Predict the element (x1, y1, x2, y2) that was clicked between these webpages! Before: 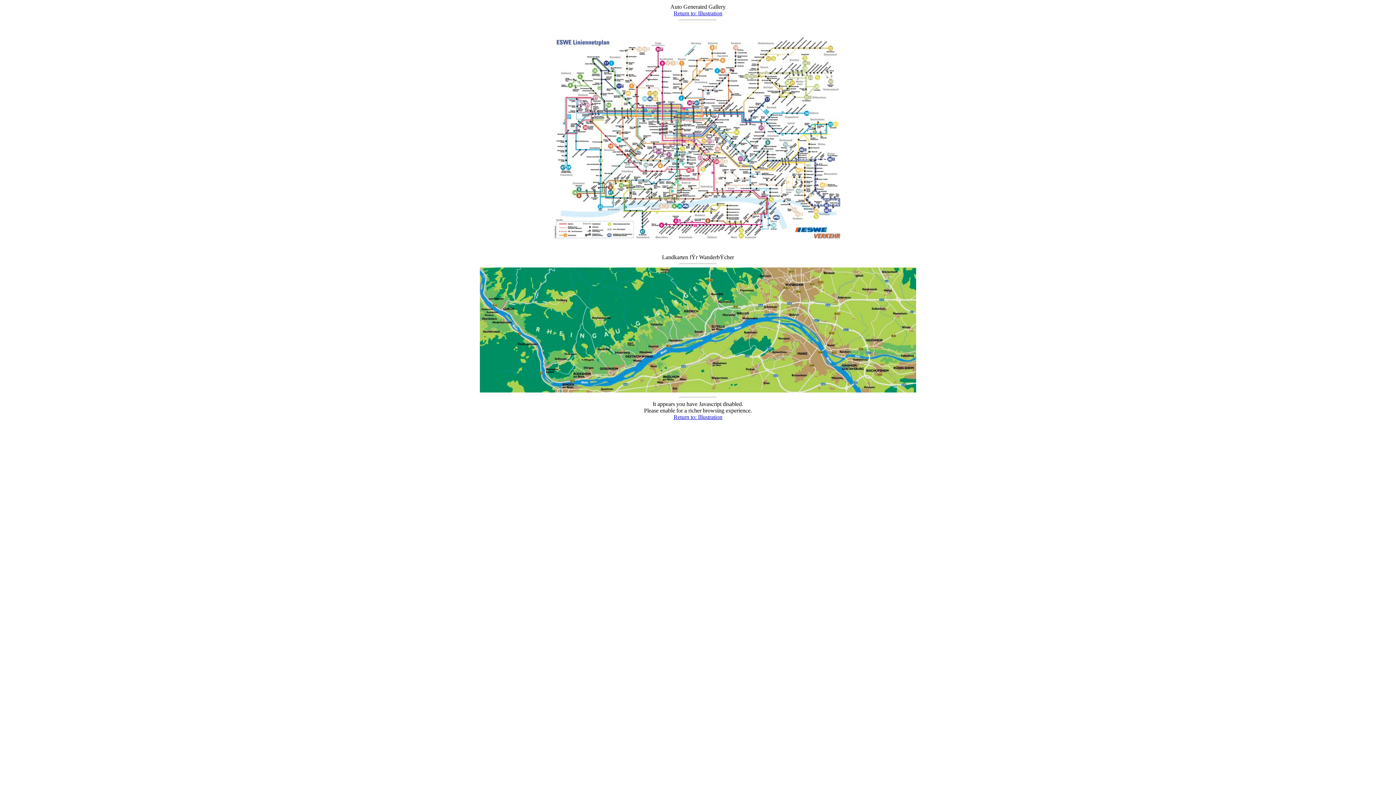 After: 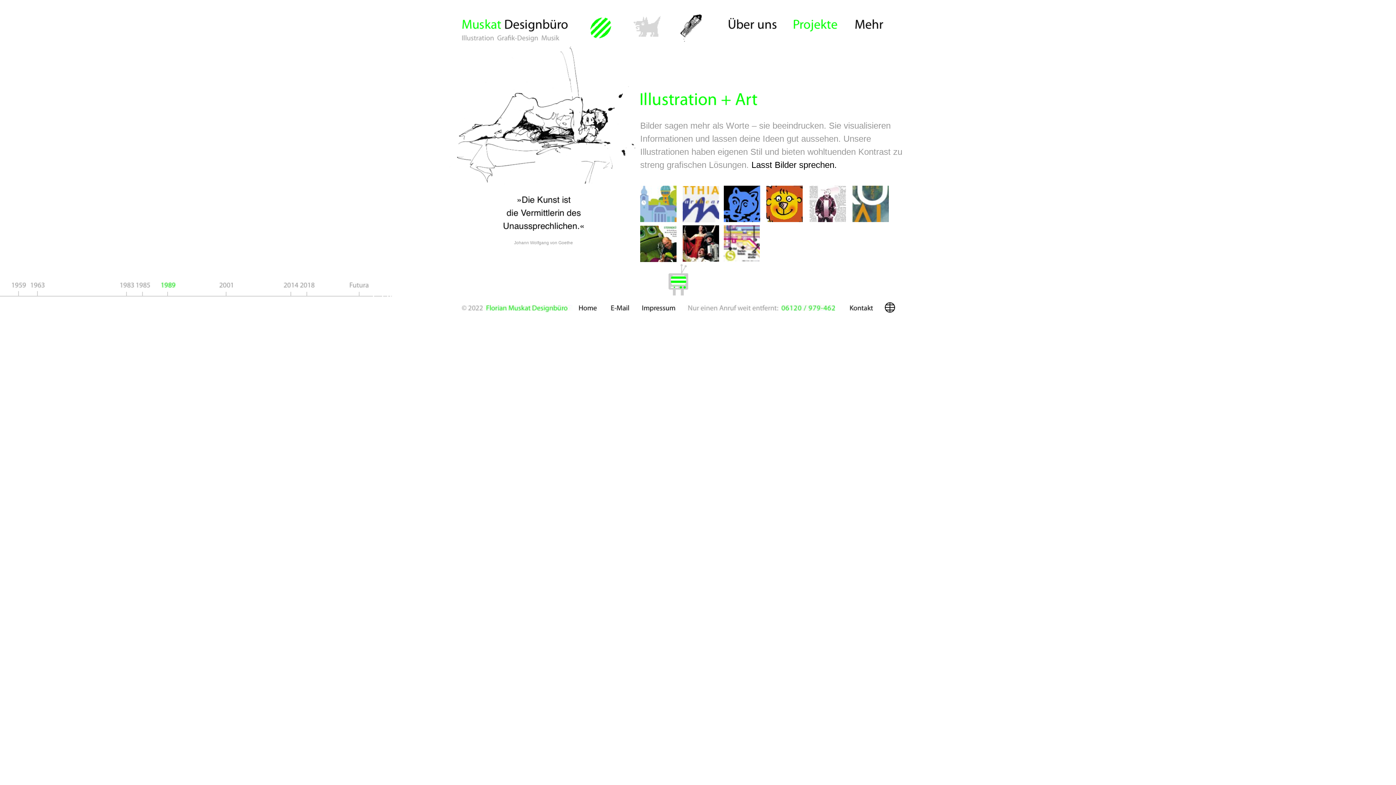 Action: bbox: (673, 414, 722, 420) label: Return to: Illustration